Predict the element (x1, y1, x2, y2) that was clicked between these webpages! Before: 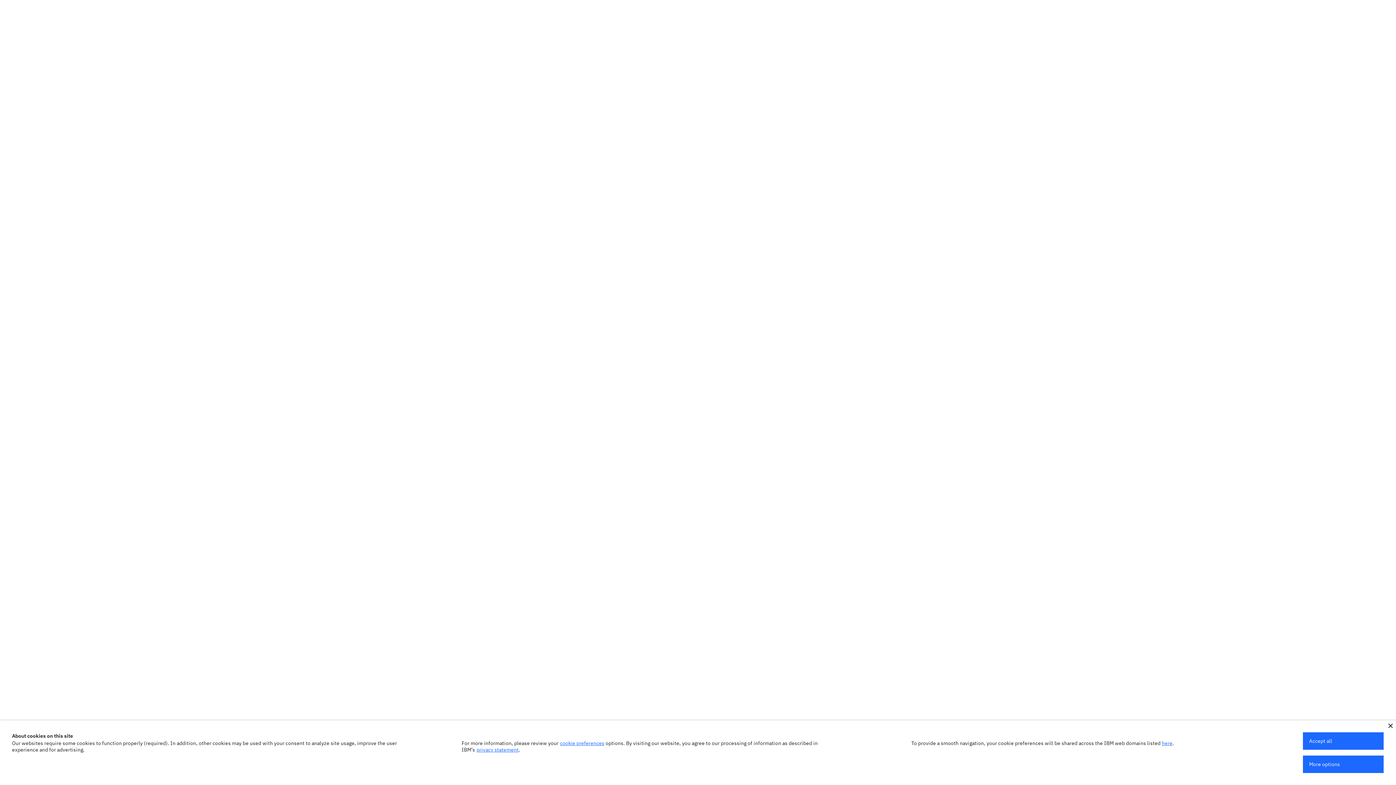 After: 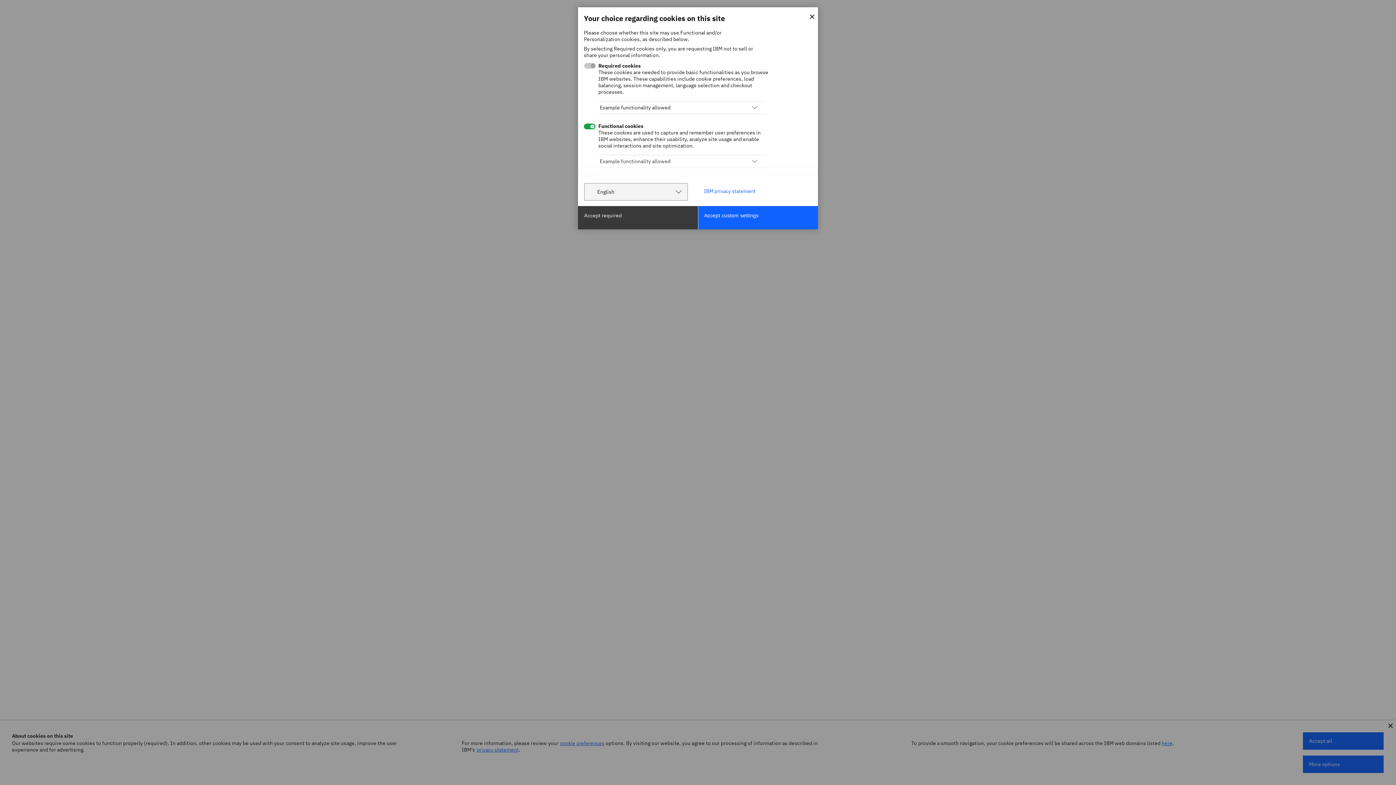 Action: label: cookie preferences bbox: (560, 740, 604, 746)